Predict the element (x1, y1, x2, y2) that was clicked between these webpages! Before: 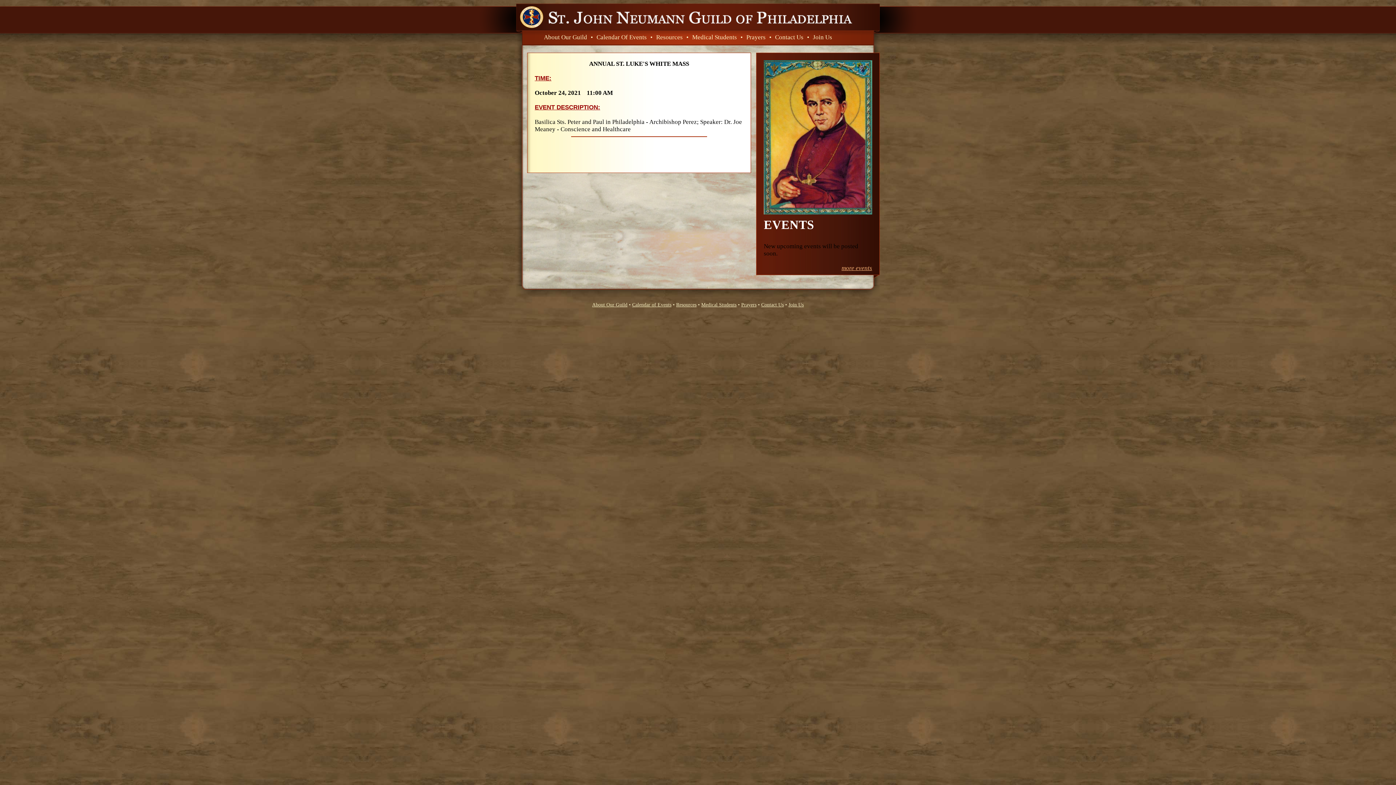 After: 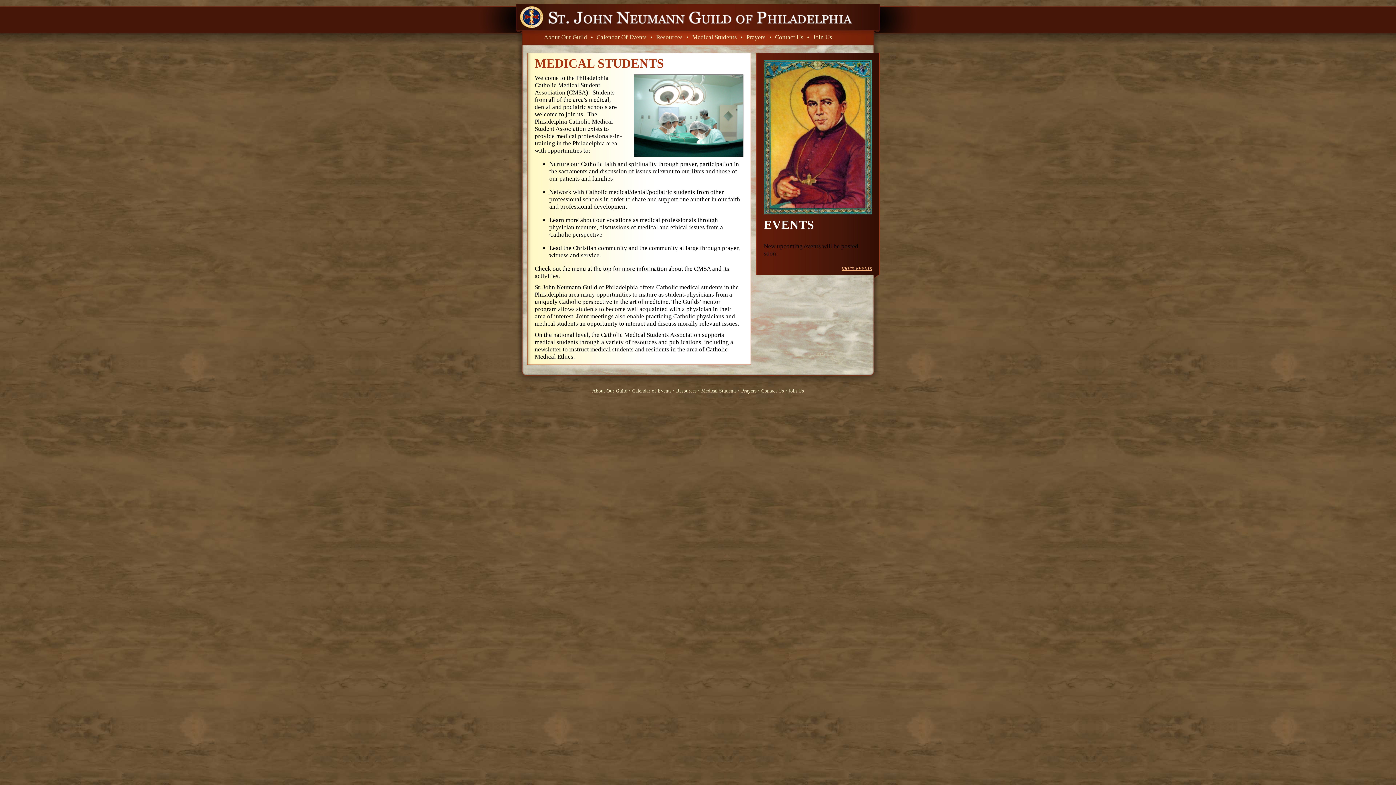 Action: label: Medical Students bbox: (701, 302, 736, 307)